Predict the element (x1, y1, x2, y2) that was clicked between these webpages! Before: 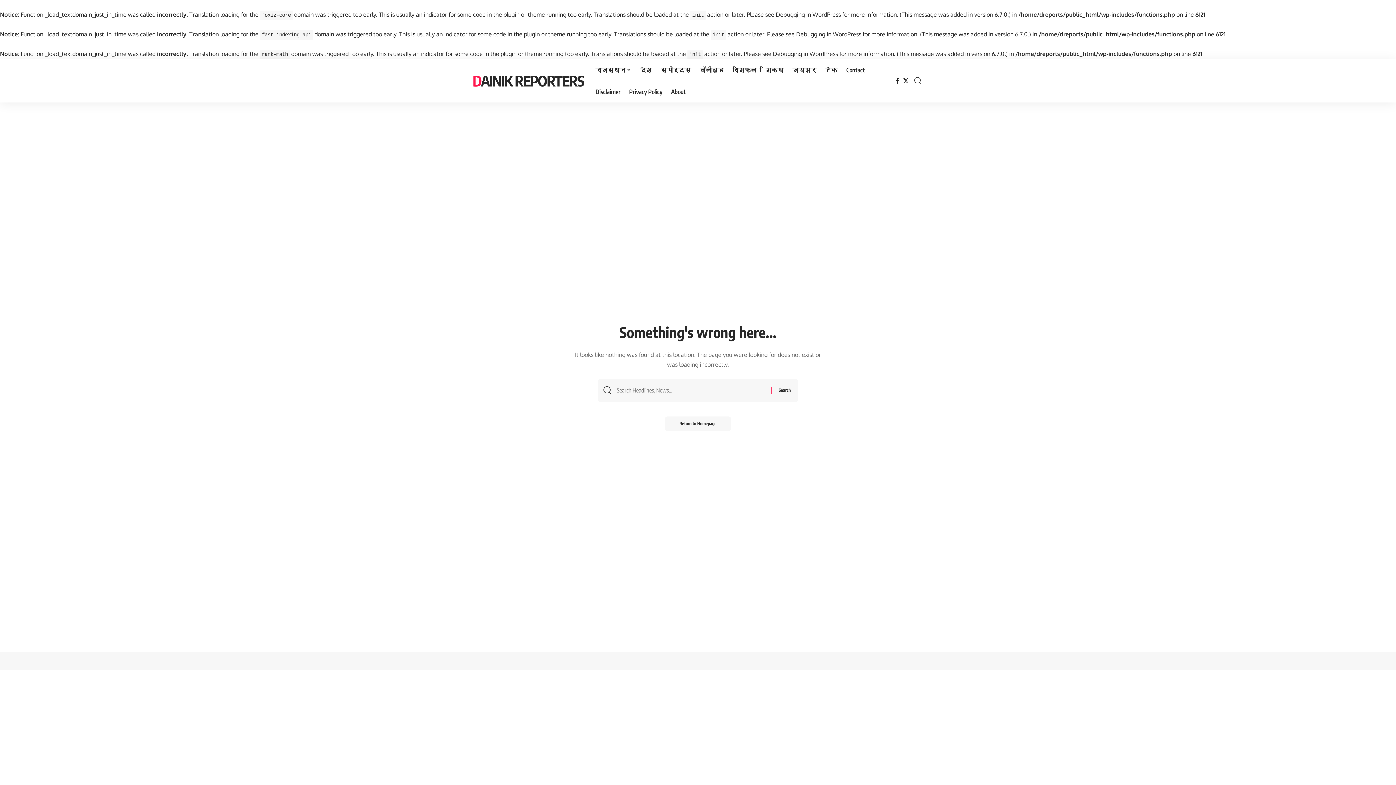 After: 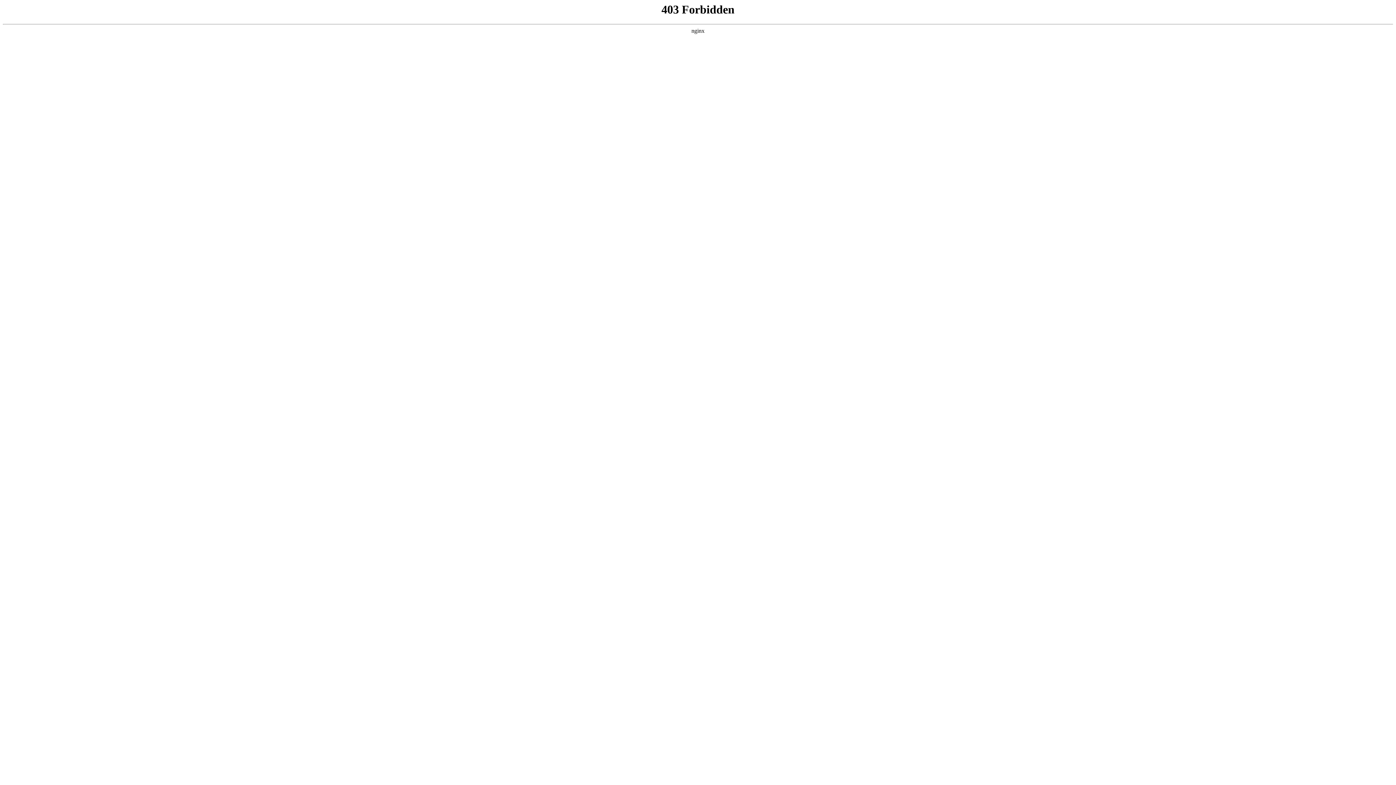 Action: bbox: (776, 10, 841, 18) label: Debugging in WordPress